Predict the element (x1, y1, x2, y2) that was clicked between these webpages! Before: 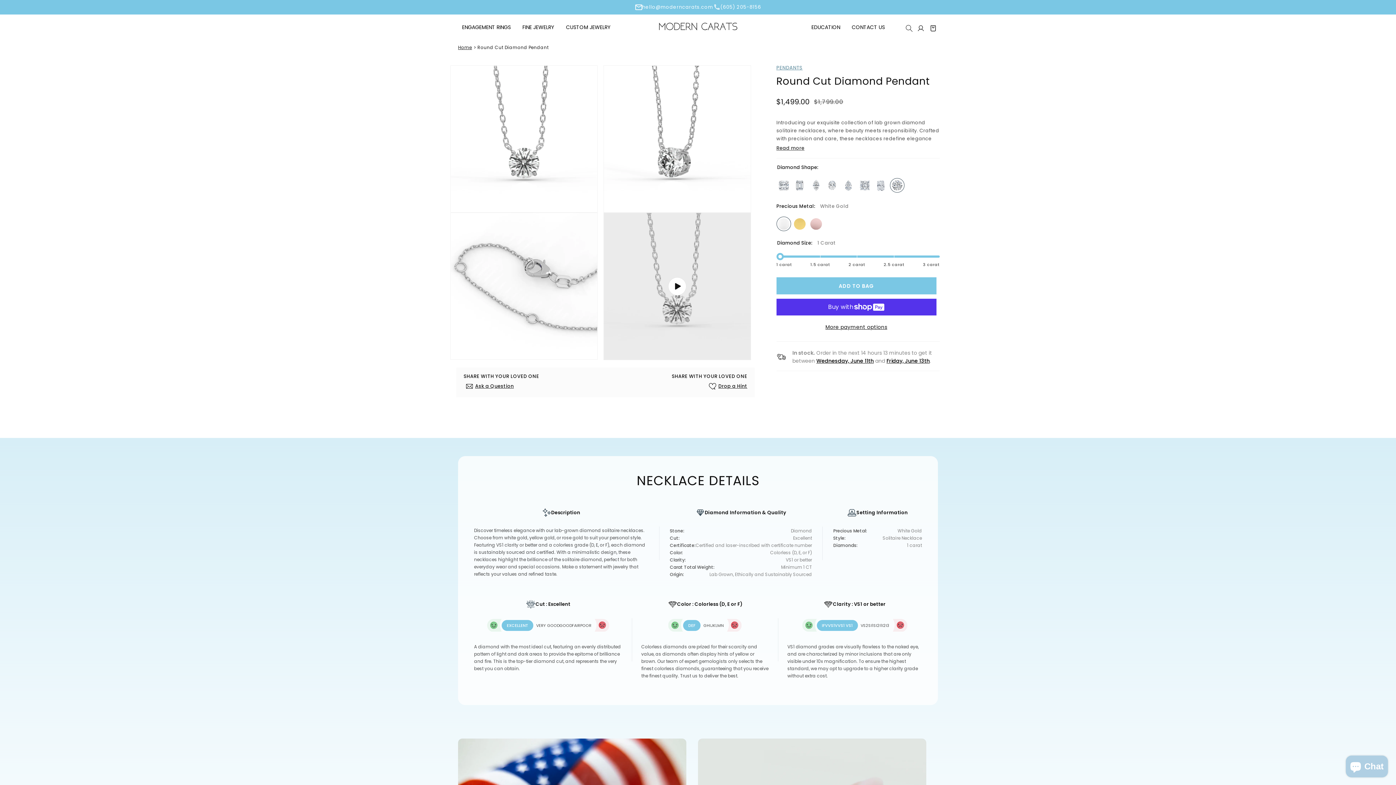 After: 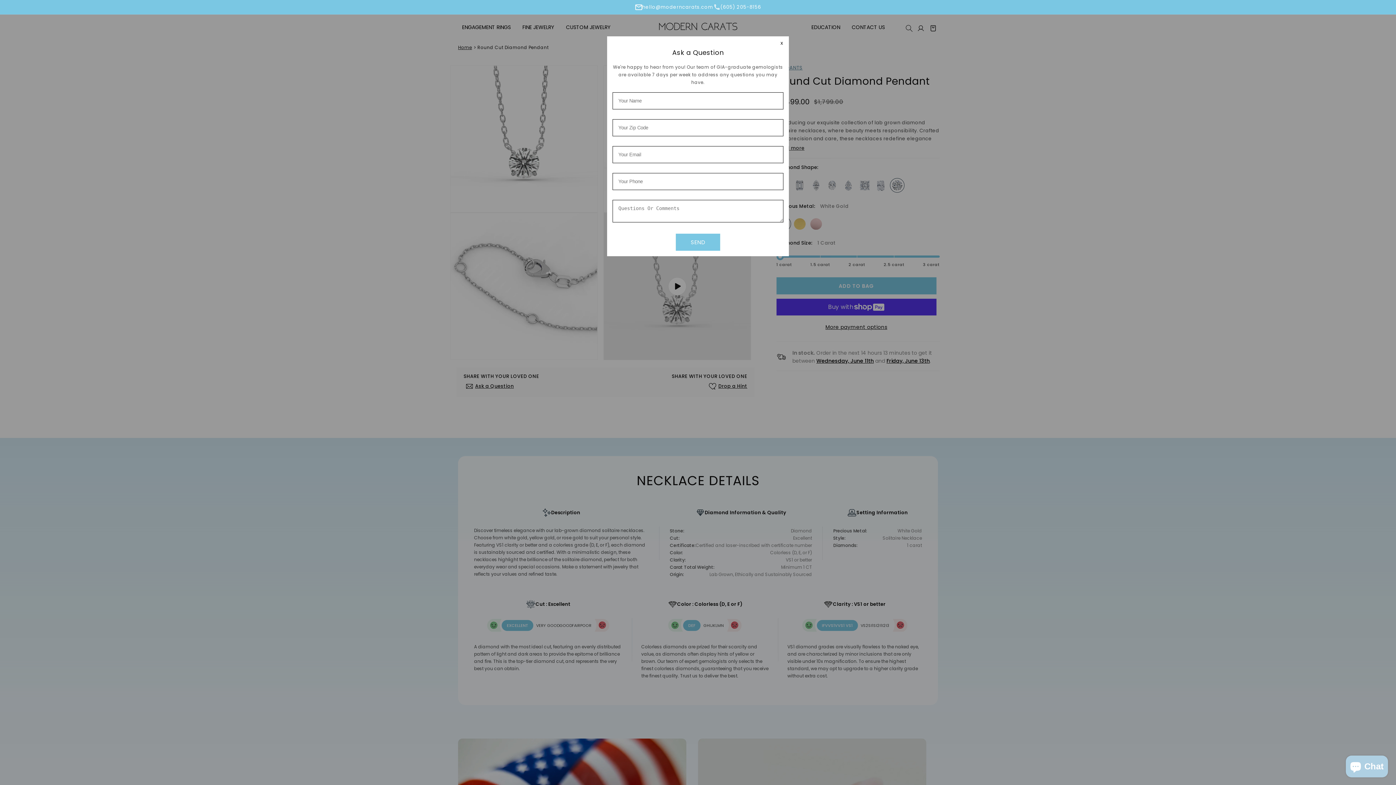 Action: bbox: (463, 380, 539, 392) label: Ask a Question